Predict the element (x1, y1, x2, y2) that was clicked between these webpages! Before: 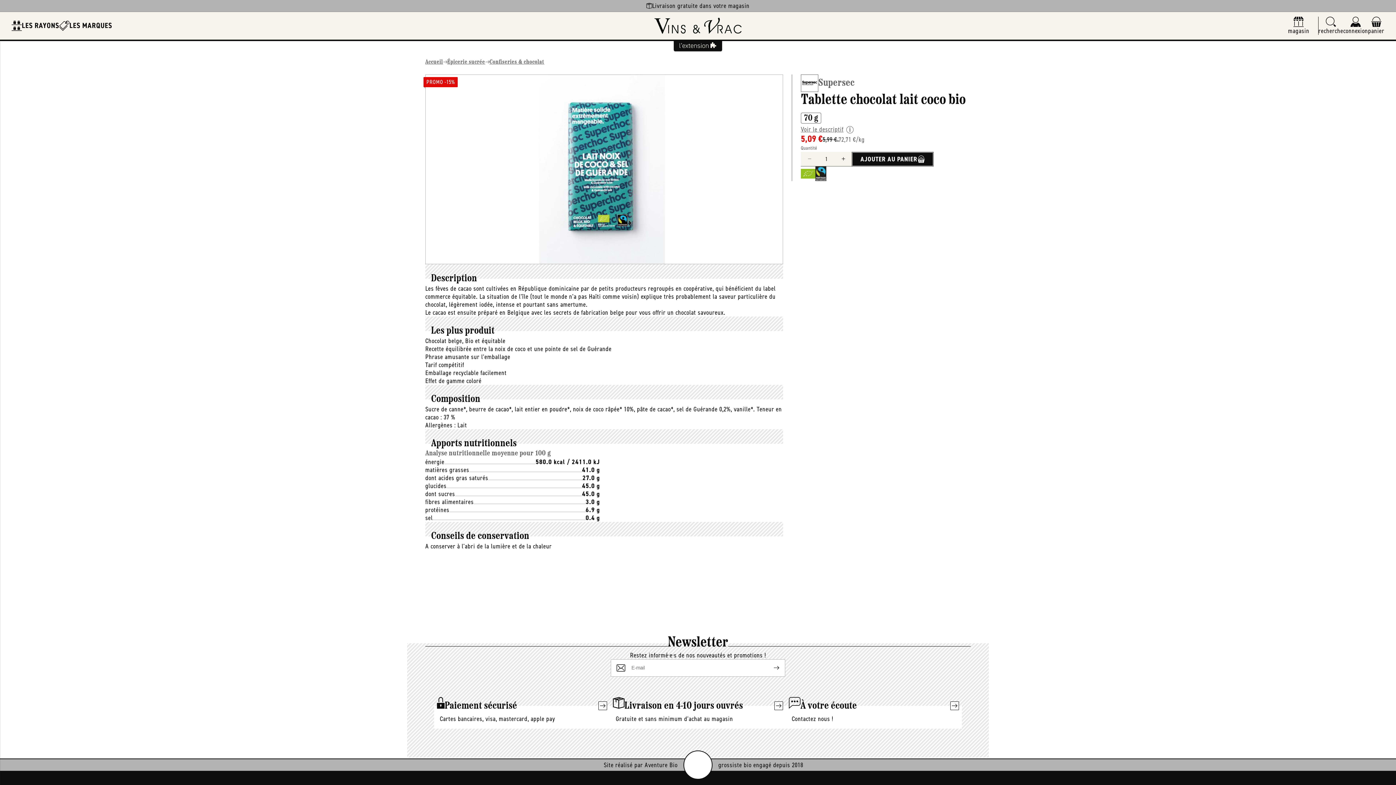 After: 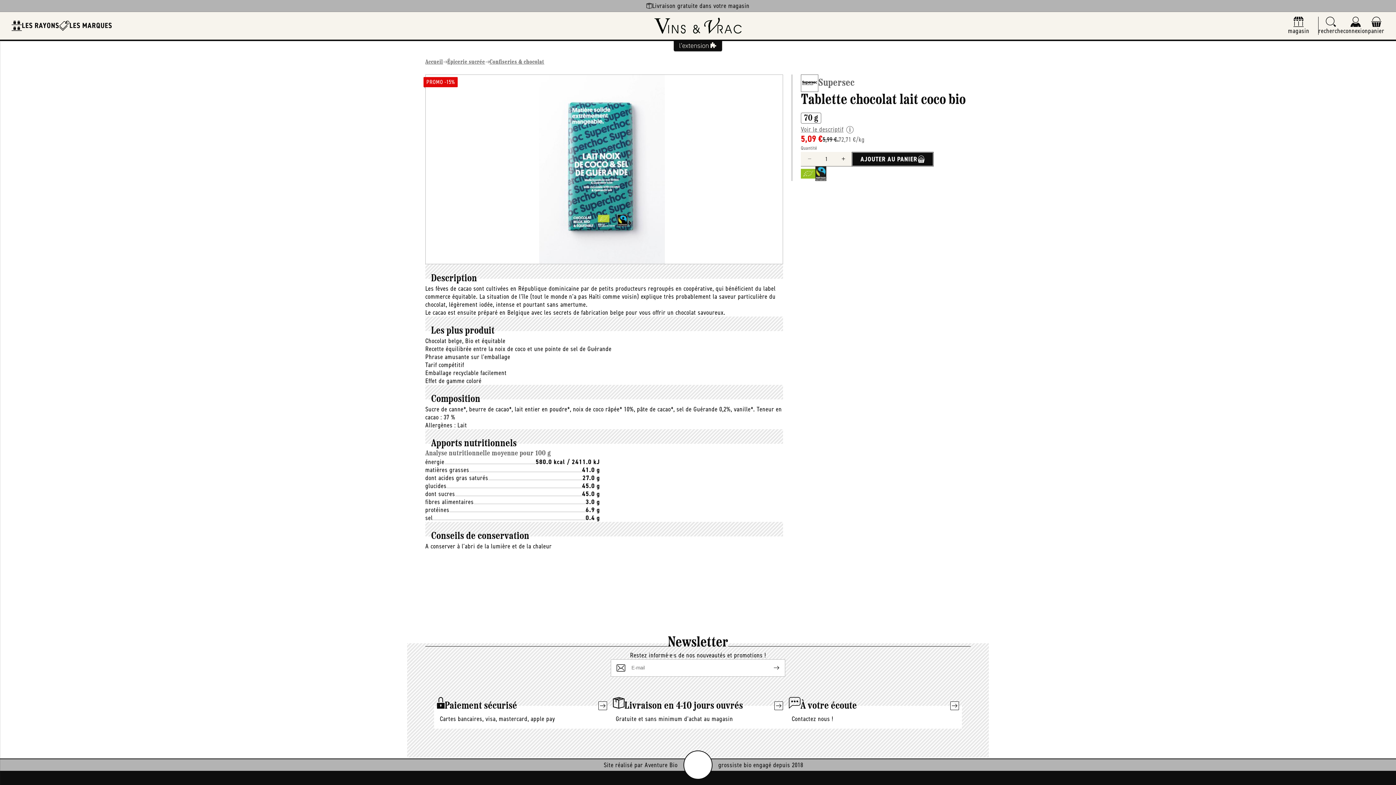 Action: bbox: (801, 151, 817, 166) label: Réduire la quantité de Supersec -- Tablette chocolat lait coco bio - 70 g